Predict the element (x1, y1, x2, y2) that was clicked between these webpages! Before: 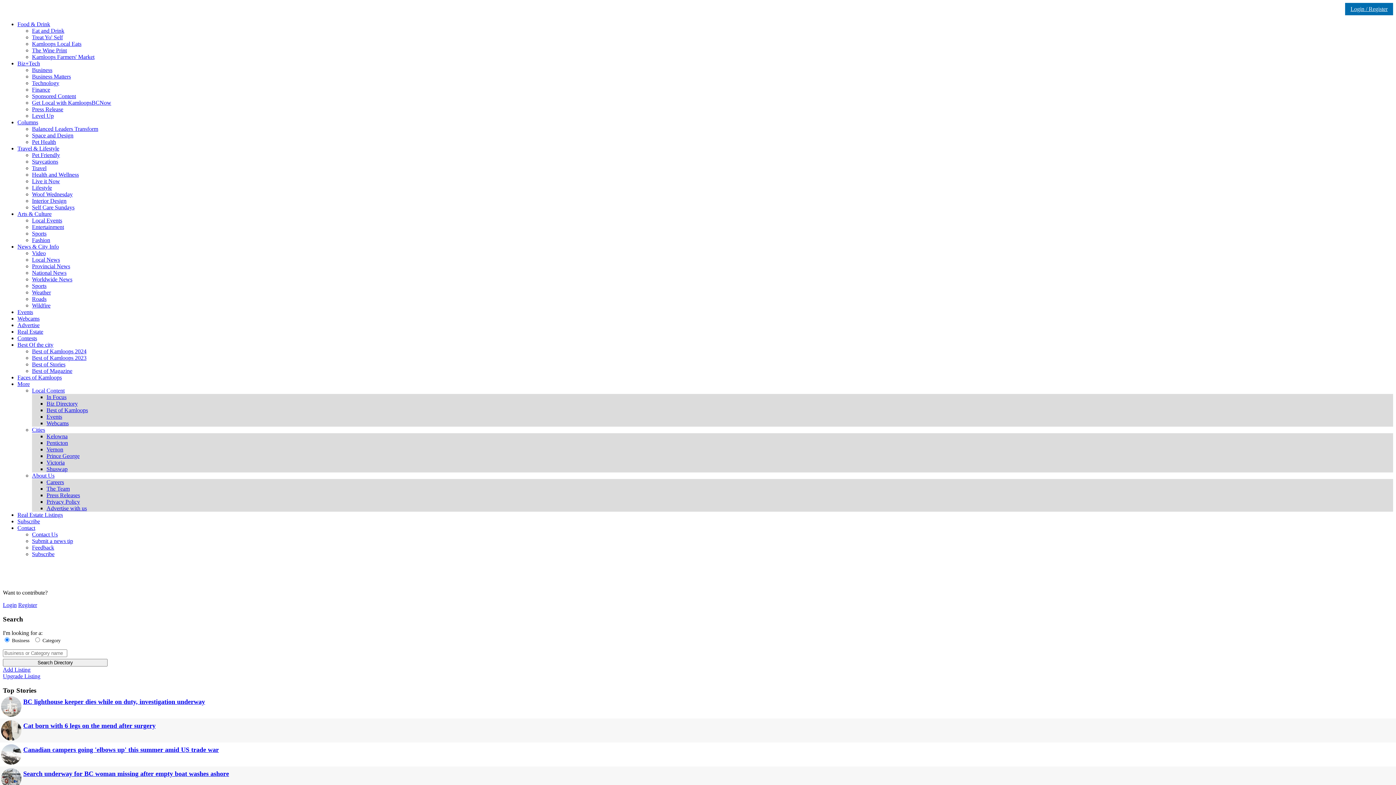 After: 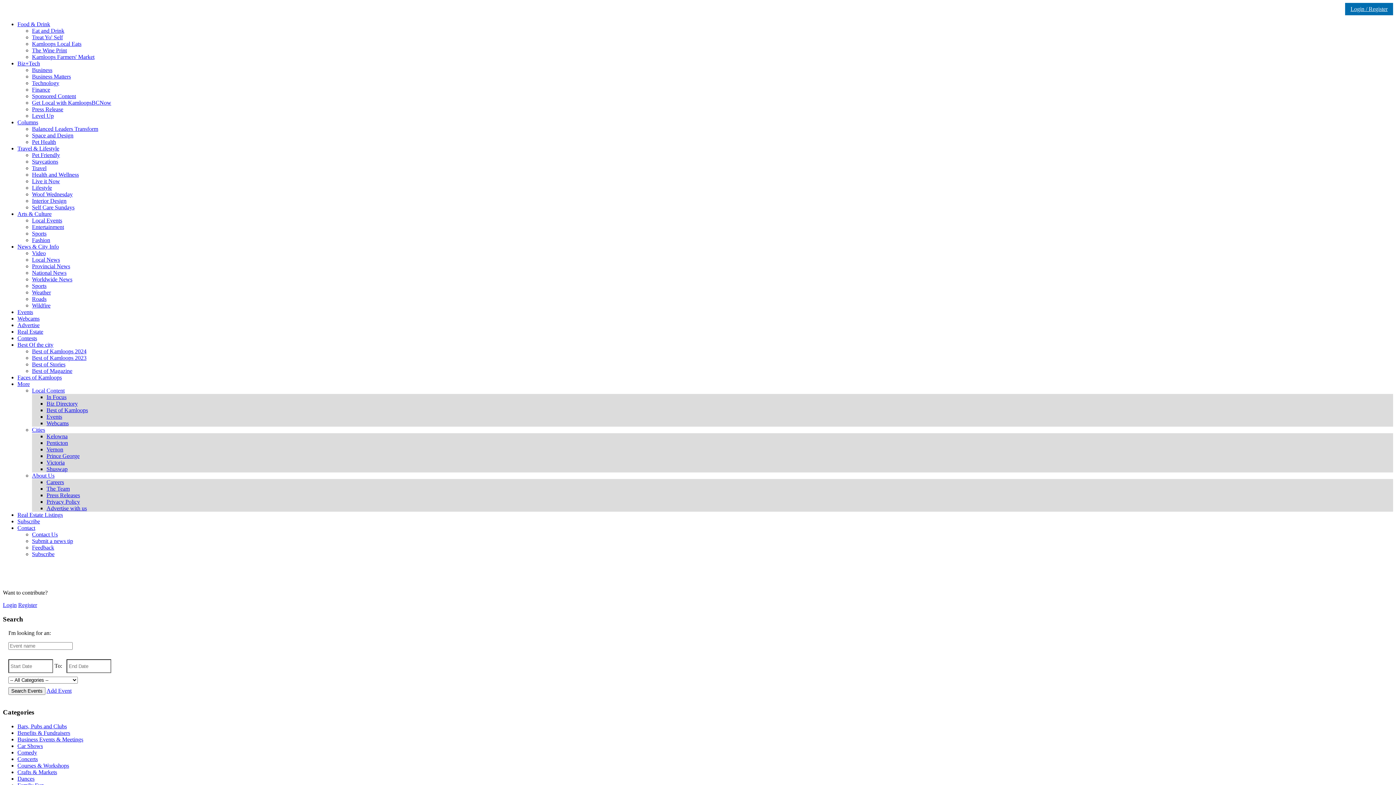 Action: label: Local Events bbox: (32, 217, 62, 223)